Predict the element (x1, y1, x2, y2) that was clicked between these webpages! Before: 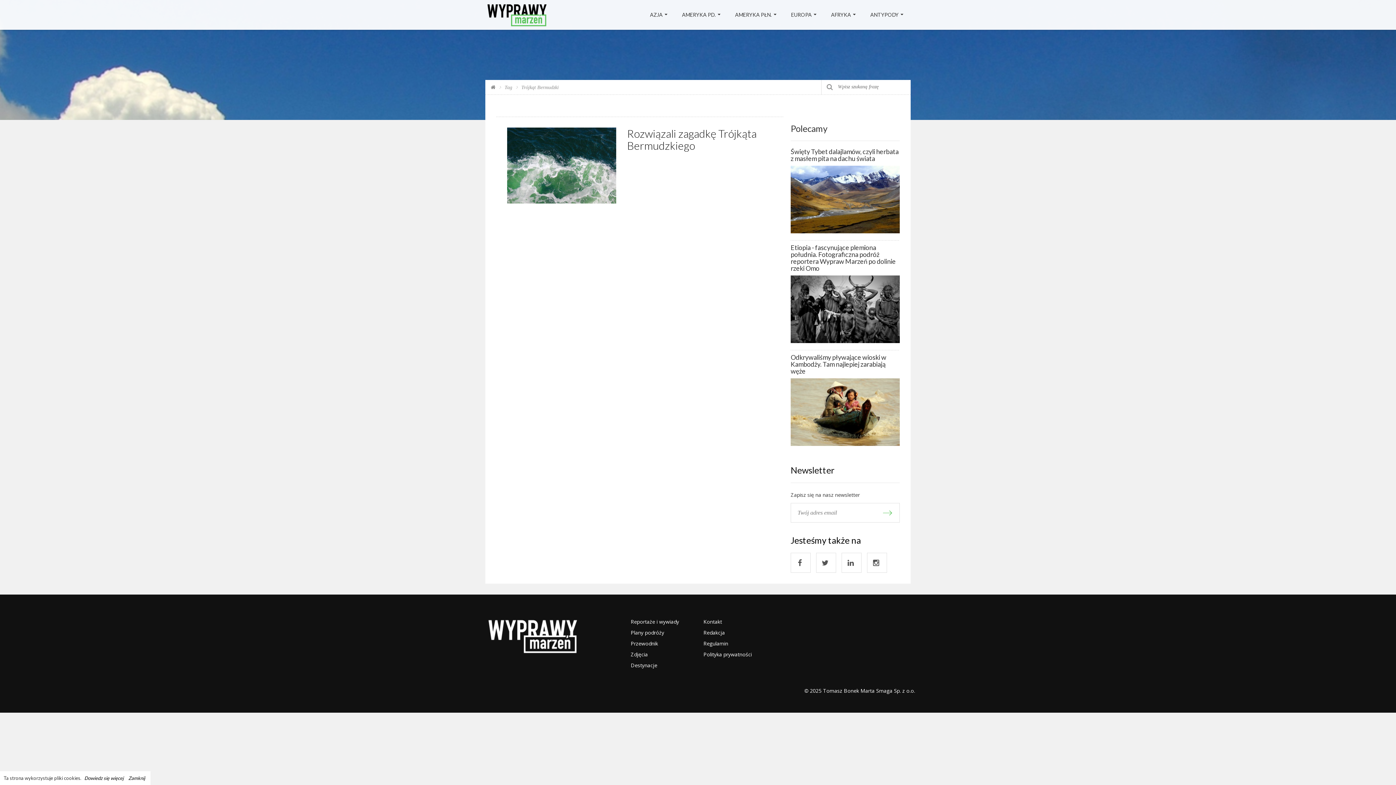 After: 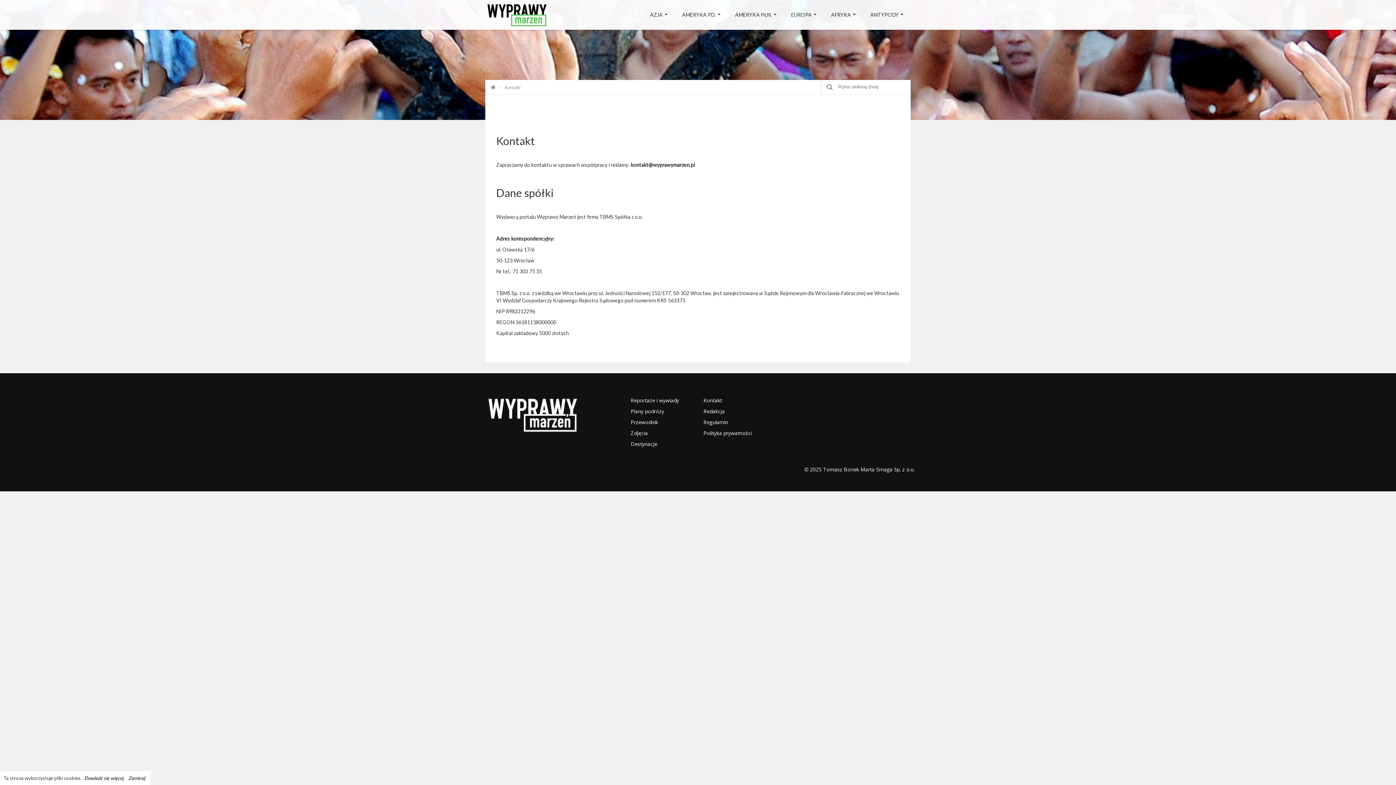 Action: bbox: (703, 618, 722, 625) label: Kontakt